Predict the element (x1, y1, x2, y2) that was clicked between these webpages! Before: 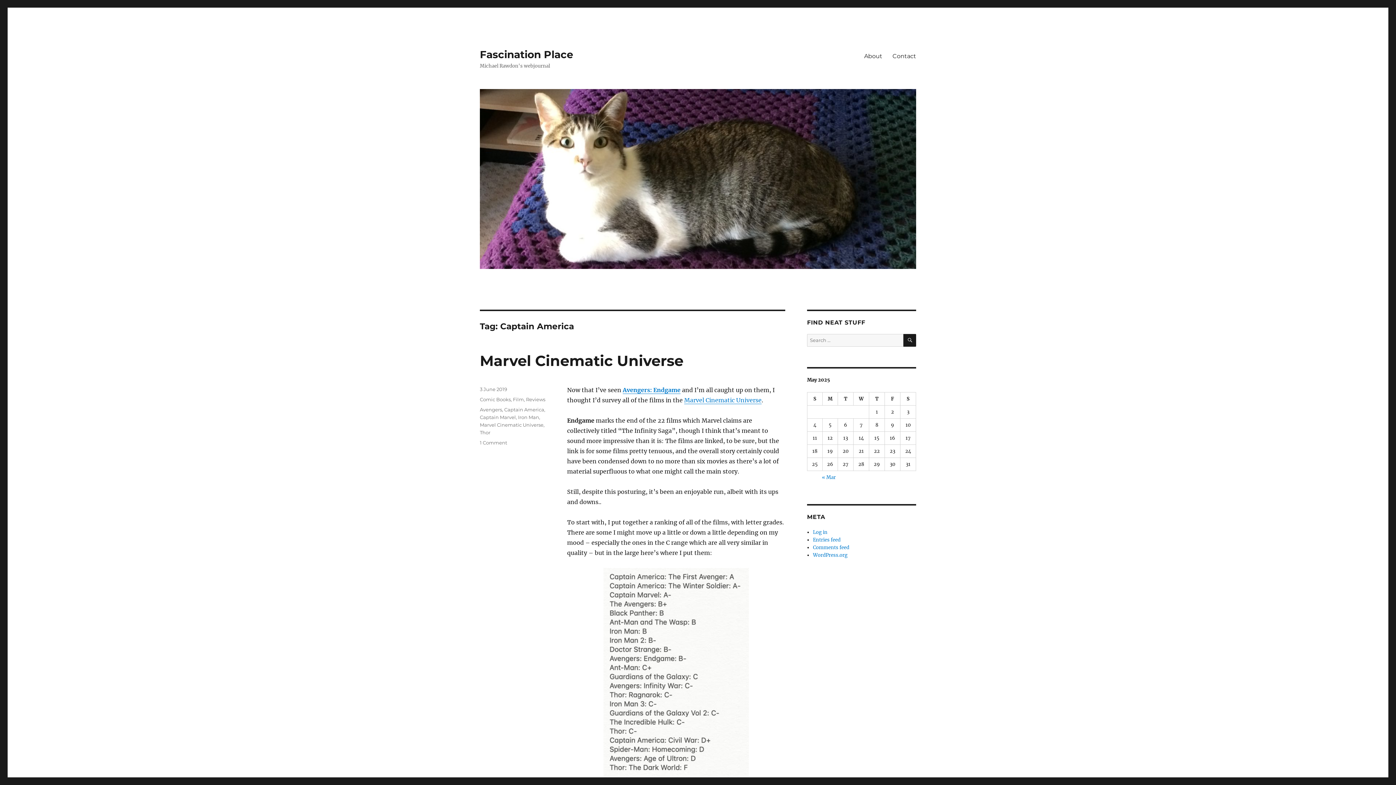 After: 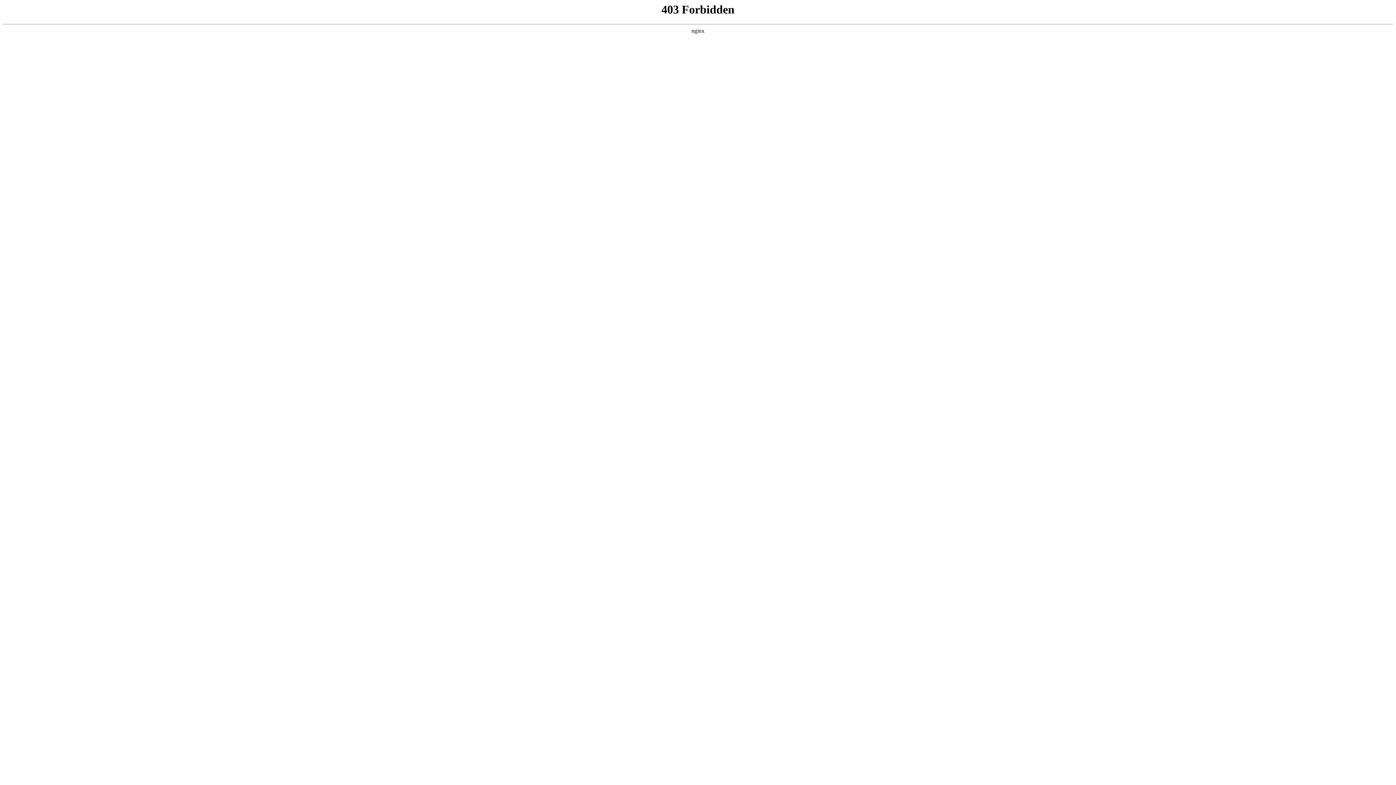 Action: label: WordPress.org bbox: (813, 552, 847, 558)